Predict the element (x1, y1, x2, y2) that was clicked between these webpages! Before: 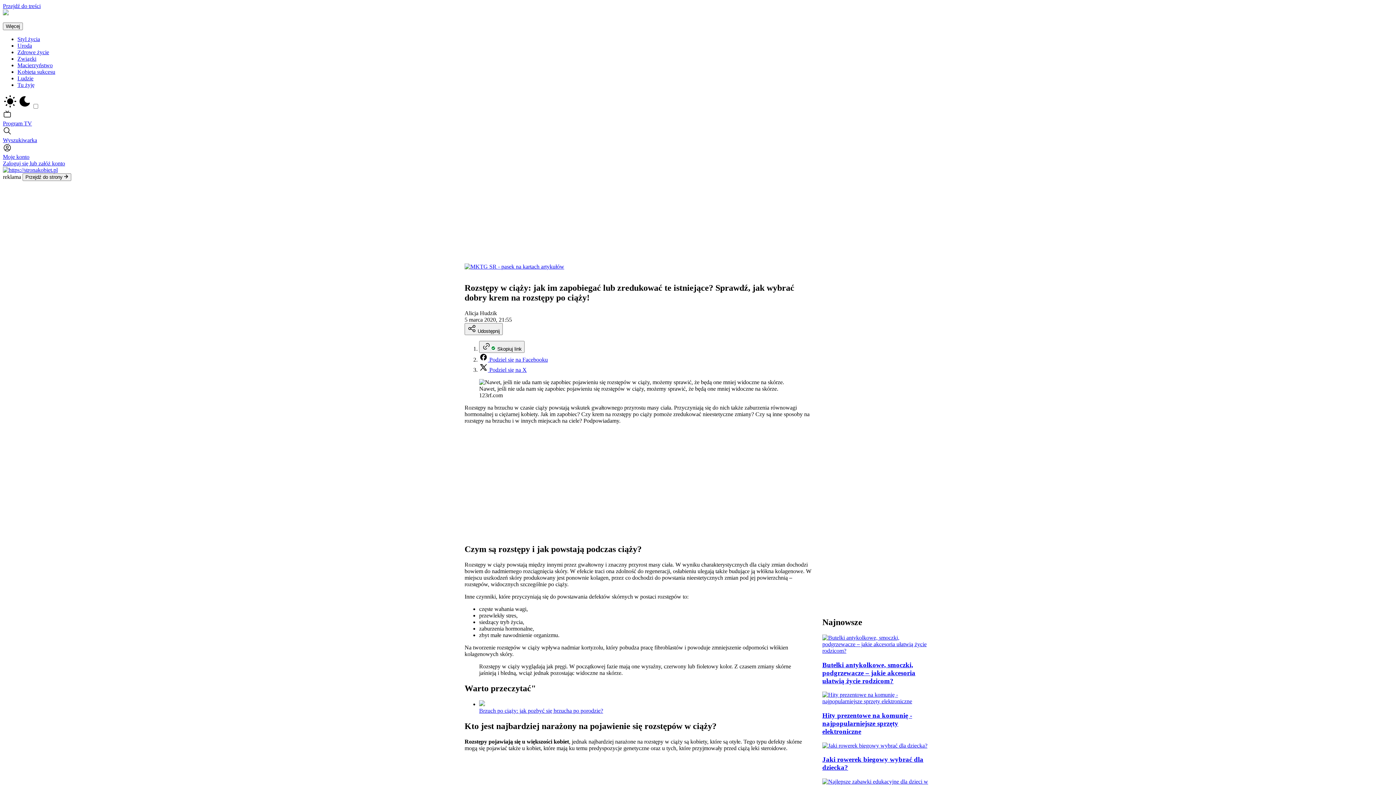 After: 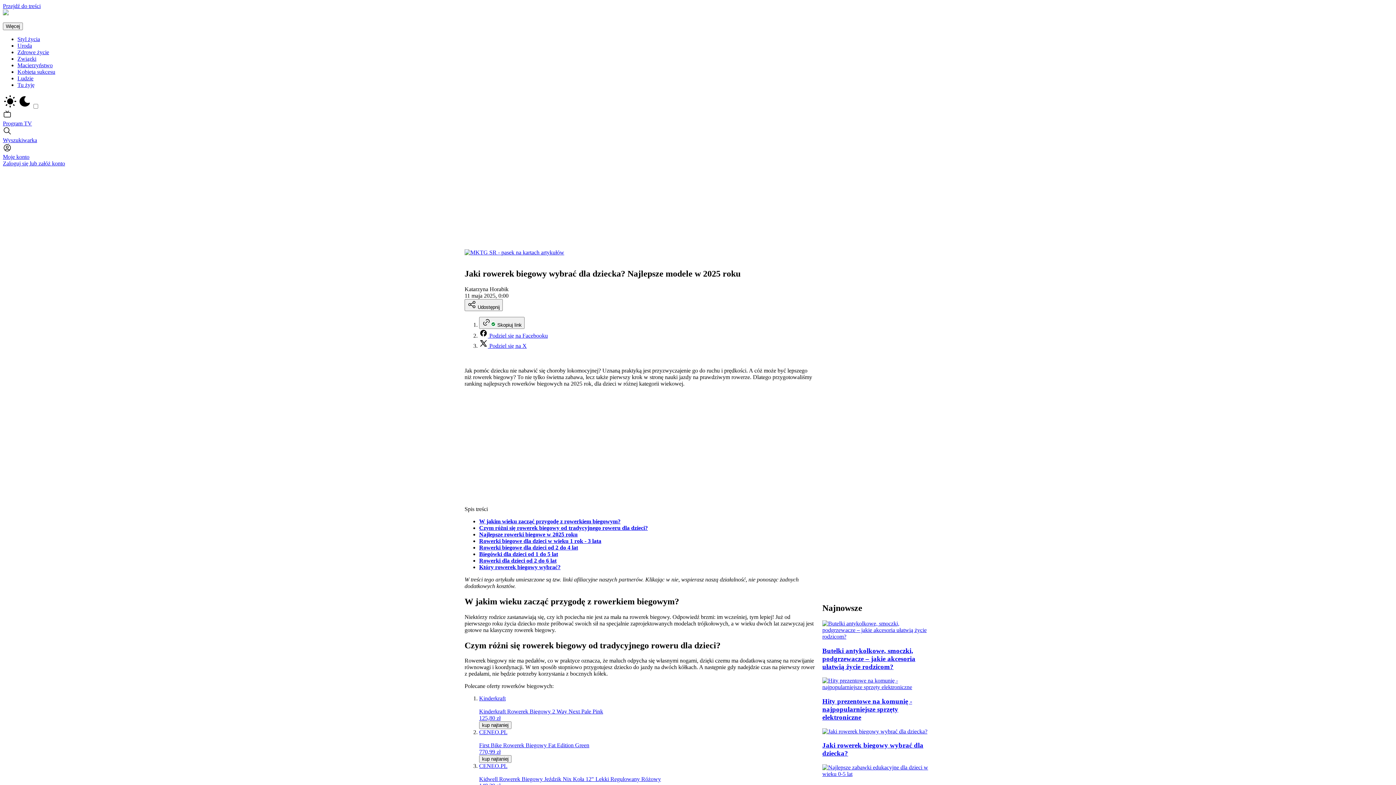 Action: bbox: (822, 742, 931, 749)